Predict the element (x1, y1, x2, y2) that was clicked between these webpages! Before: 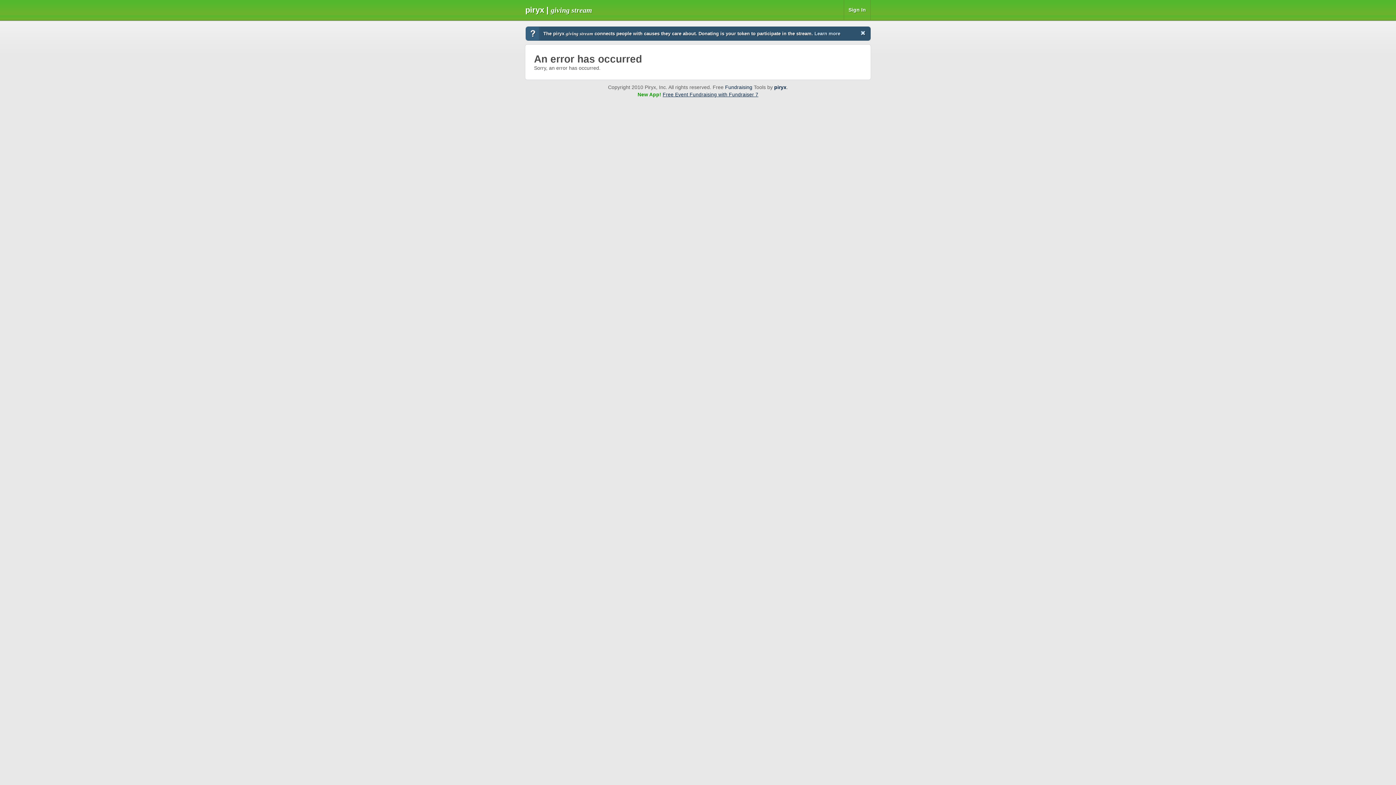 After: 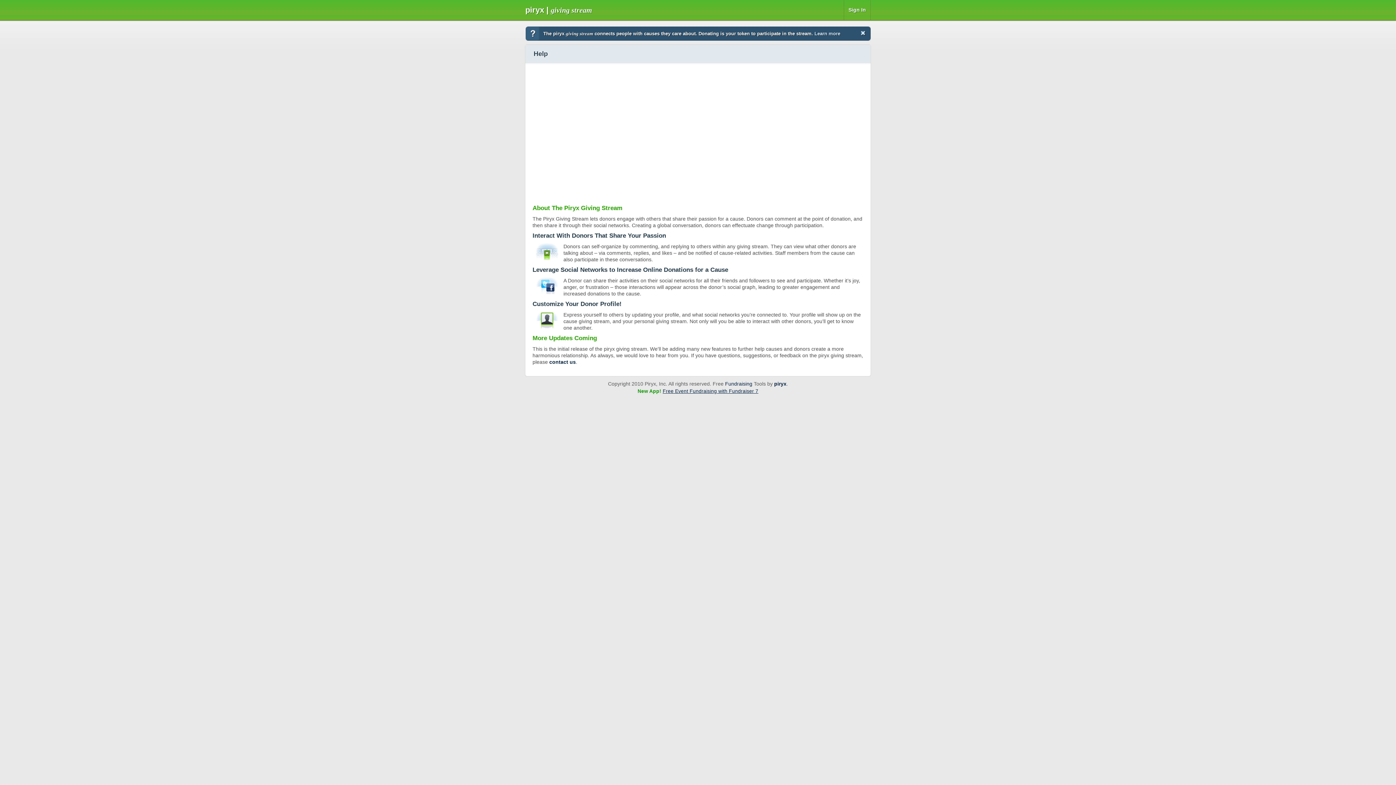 Action: bbox: (814, 30, 840, 36) label: Learn more